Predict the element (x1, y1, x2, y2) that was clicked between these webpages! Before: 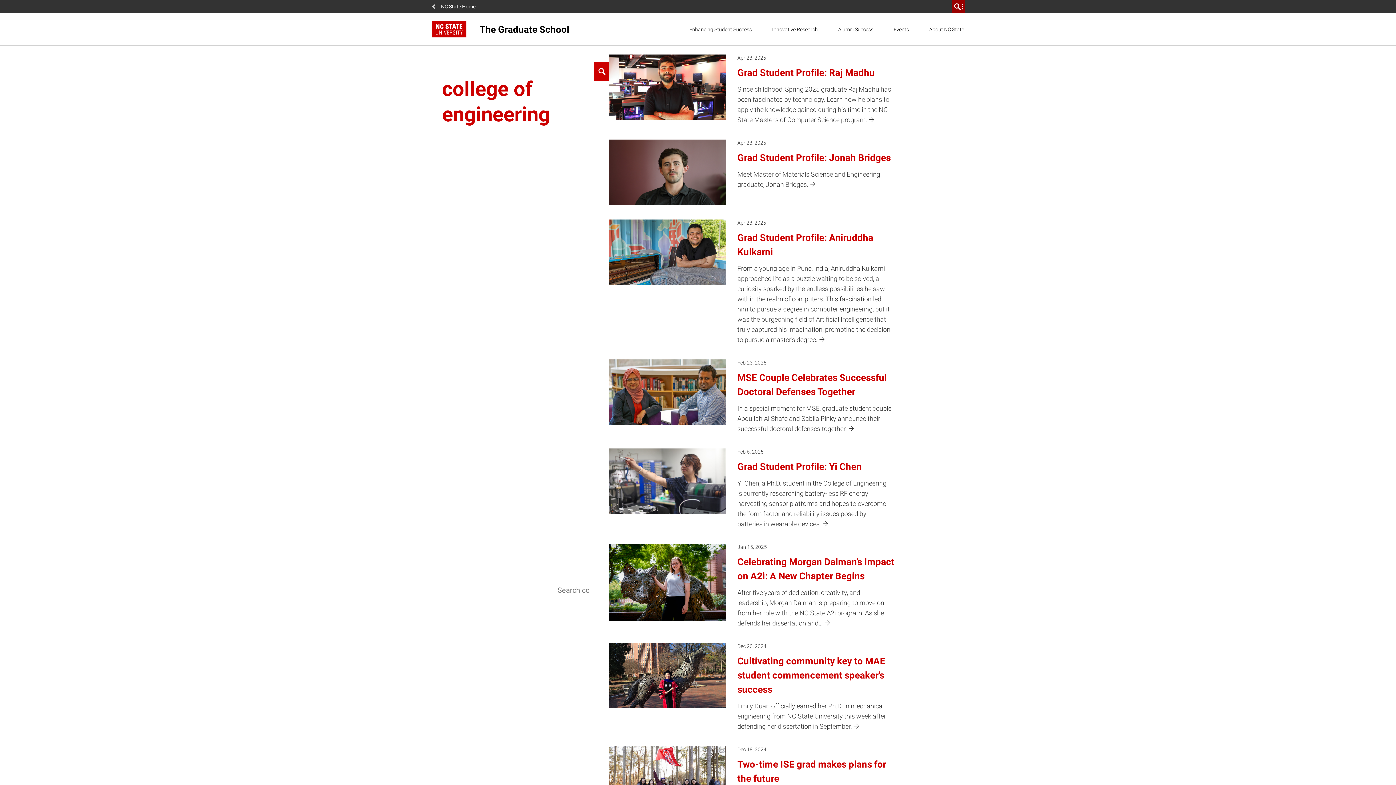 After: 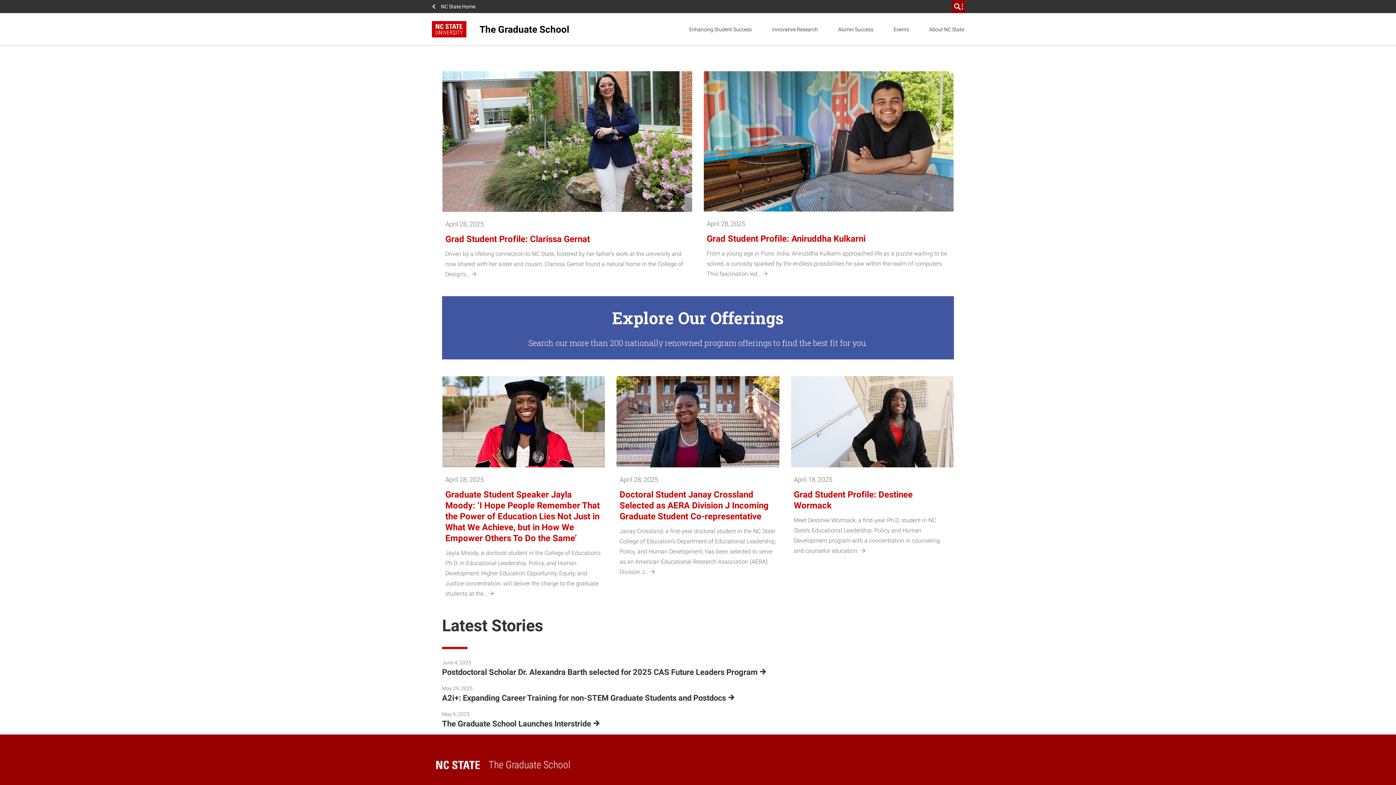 Action: bbox: (432, 20, 689, 37) label: The Graduate School